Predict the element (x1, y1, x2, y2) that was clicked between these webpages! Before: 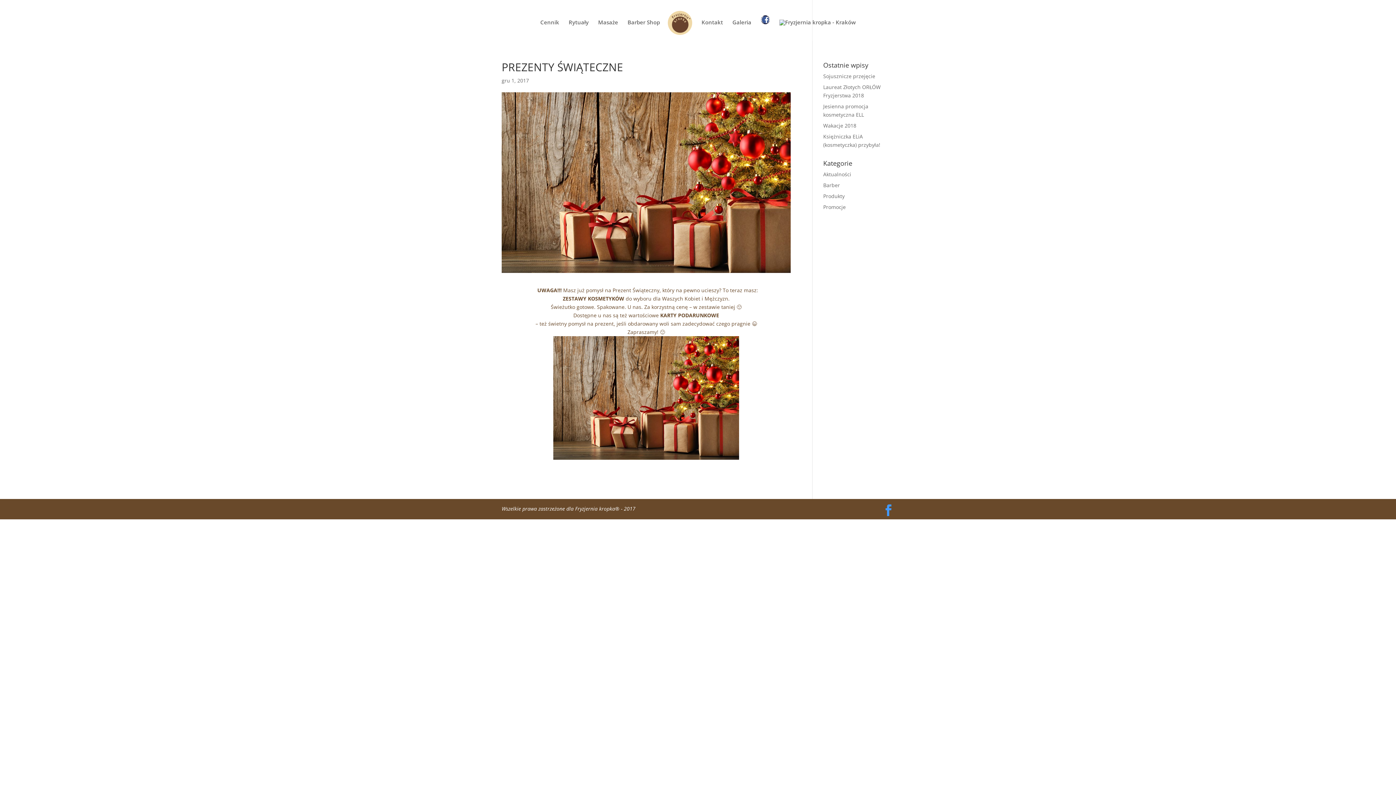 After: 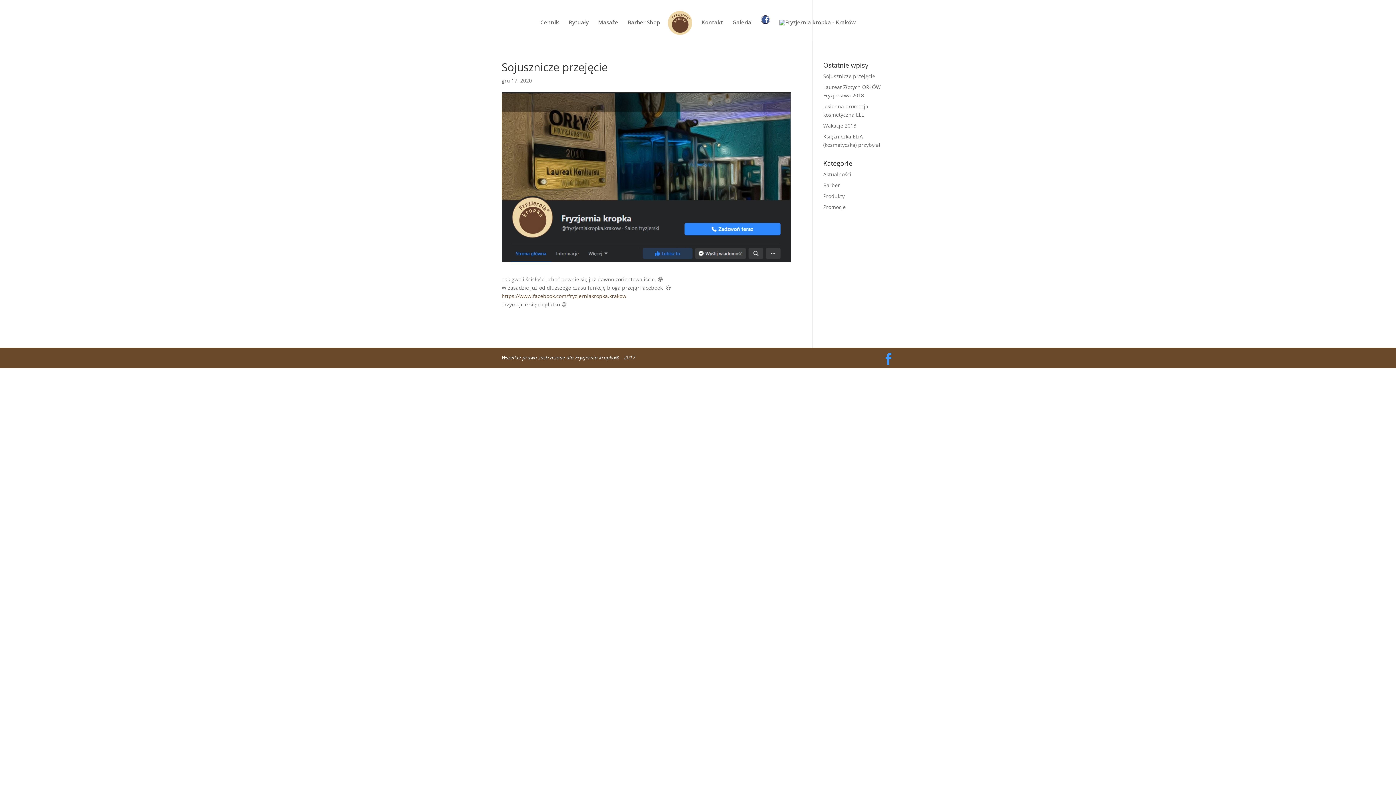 Action: bbox: (823, 72, 875, 79) label: Sojusznicze przejęcie